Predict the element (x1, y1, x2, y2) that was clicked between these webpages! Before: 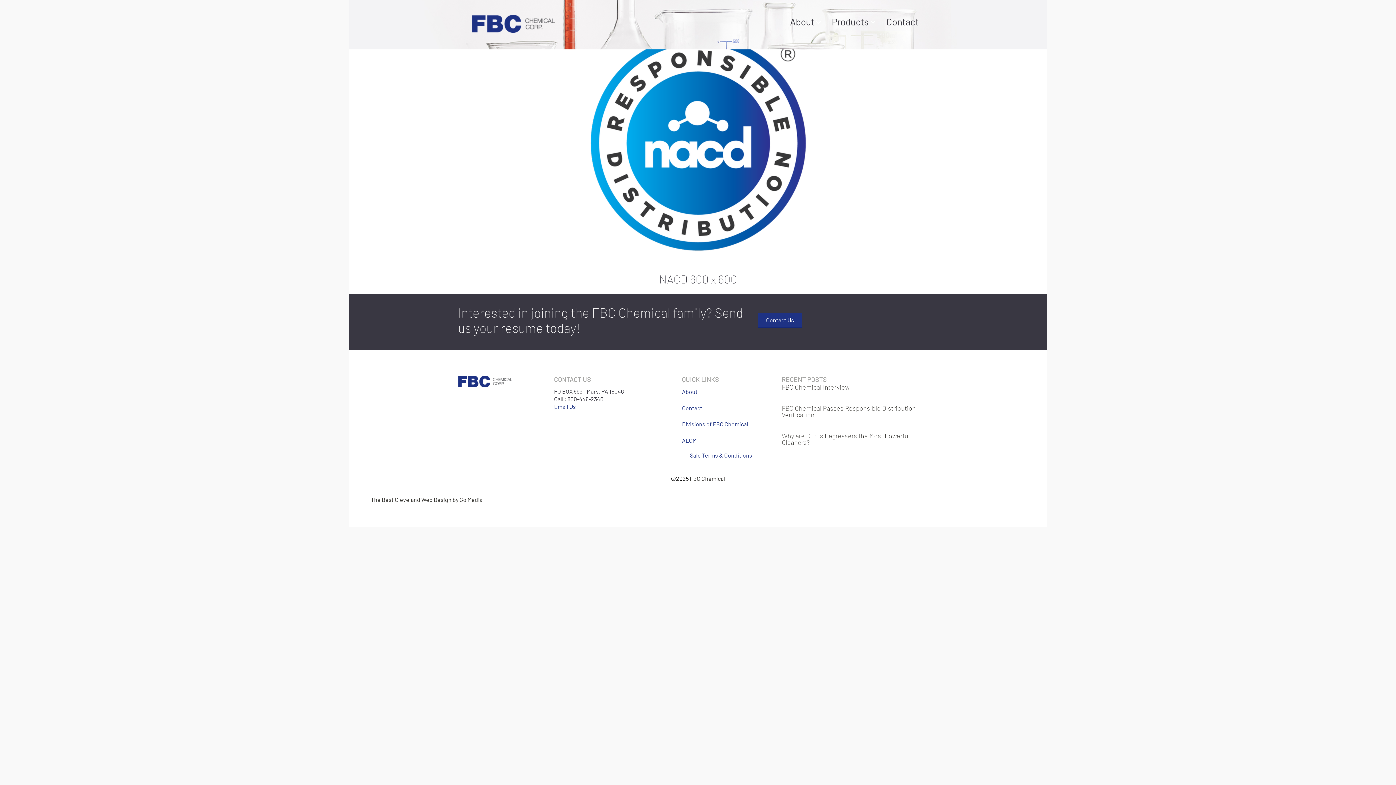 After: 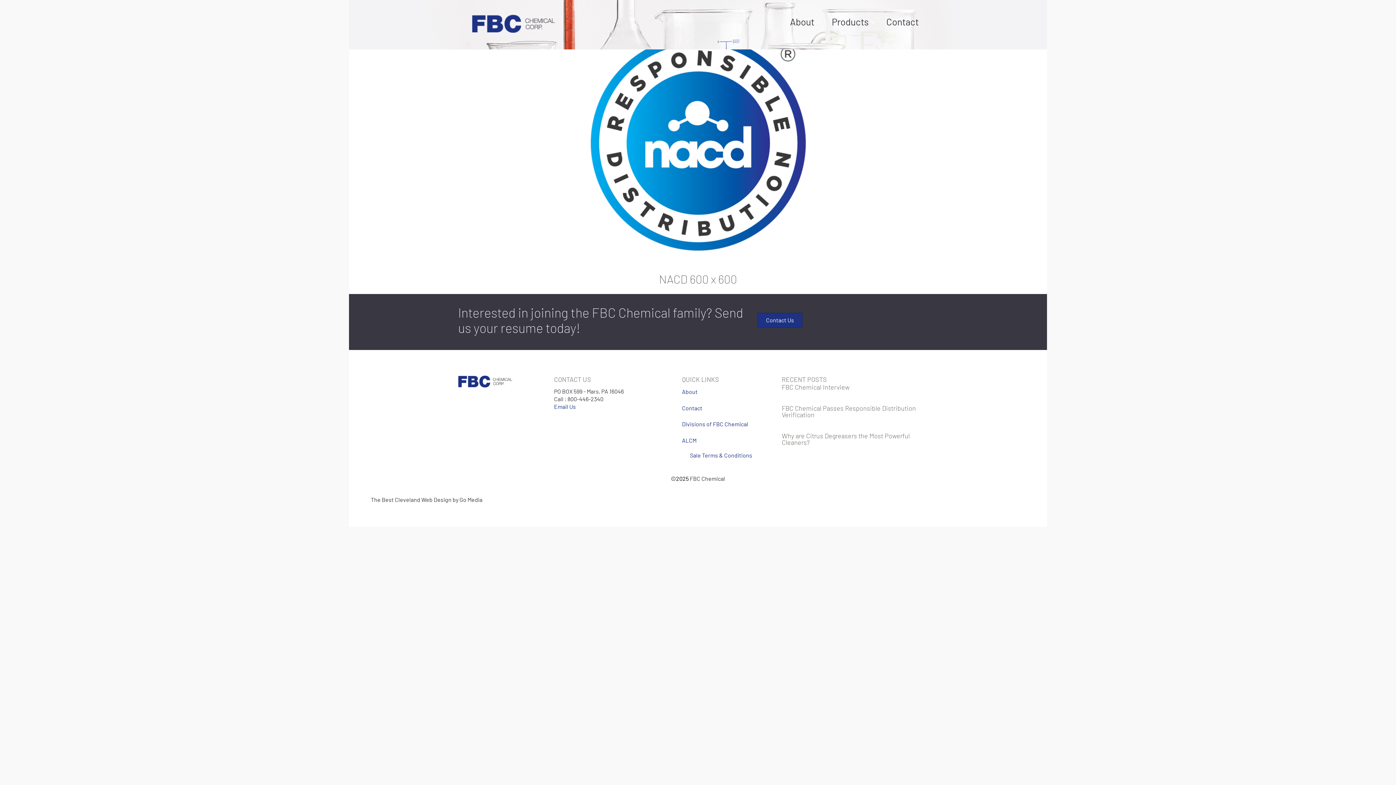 Action: label: Sale Terms & Conditions bbox: (682, 448, 760, 462)